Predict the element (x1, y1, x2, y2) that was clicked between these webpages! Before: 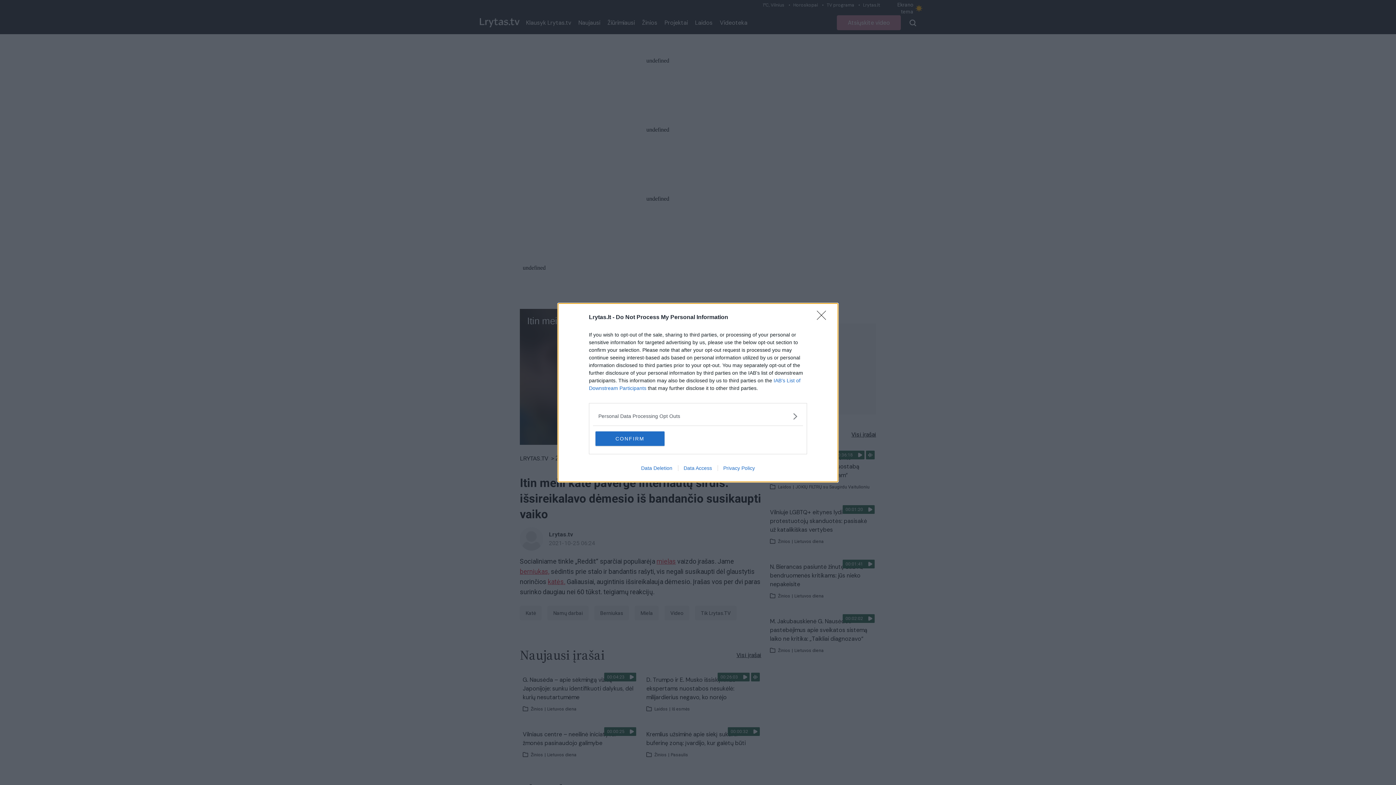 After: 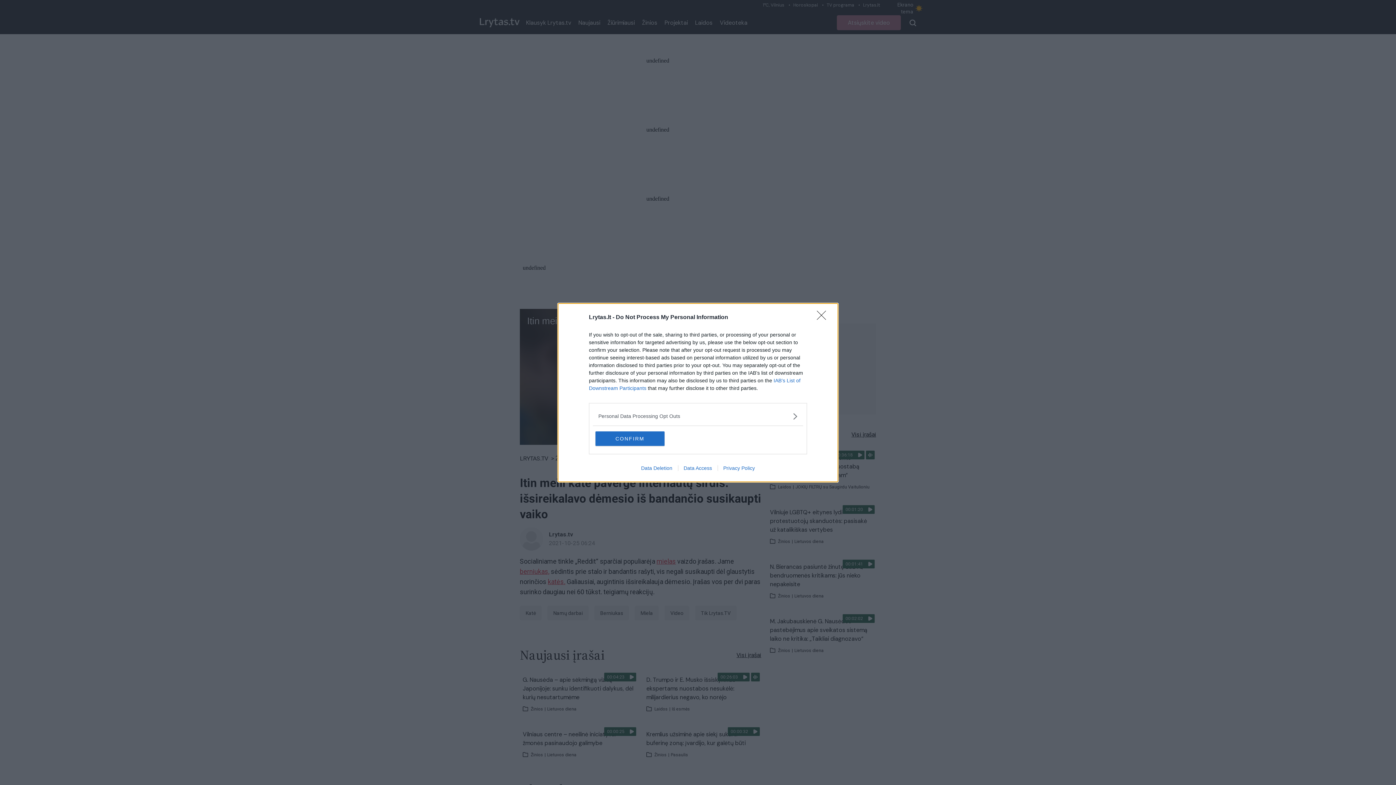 Action: label: Data Access bbox: (678, 465, 717, 471)